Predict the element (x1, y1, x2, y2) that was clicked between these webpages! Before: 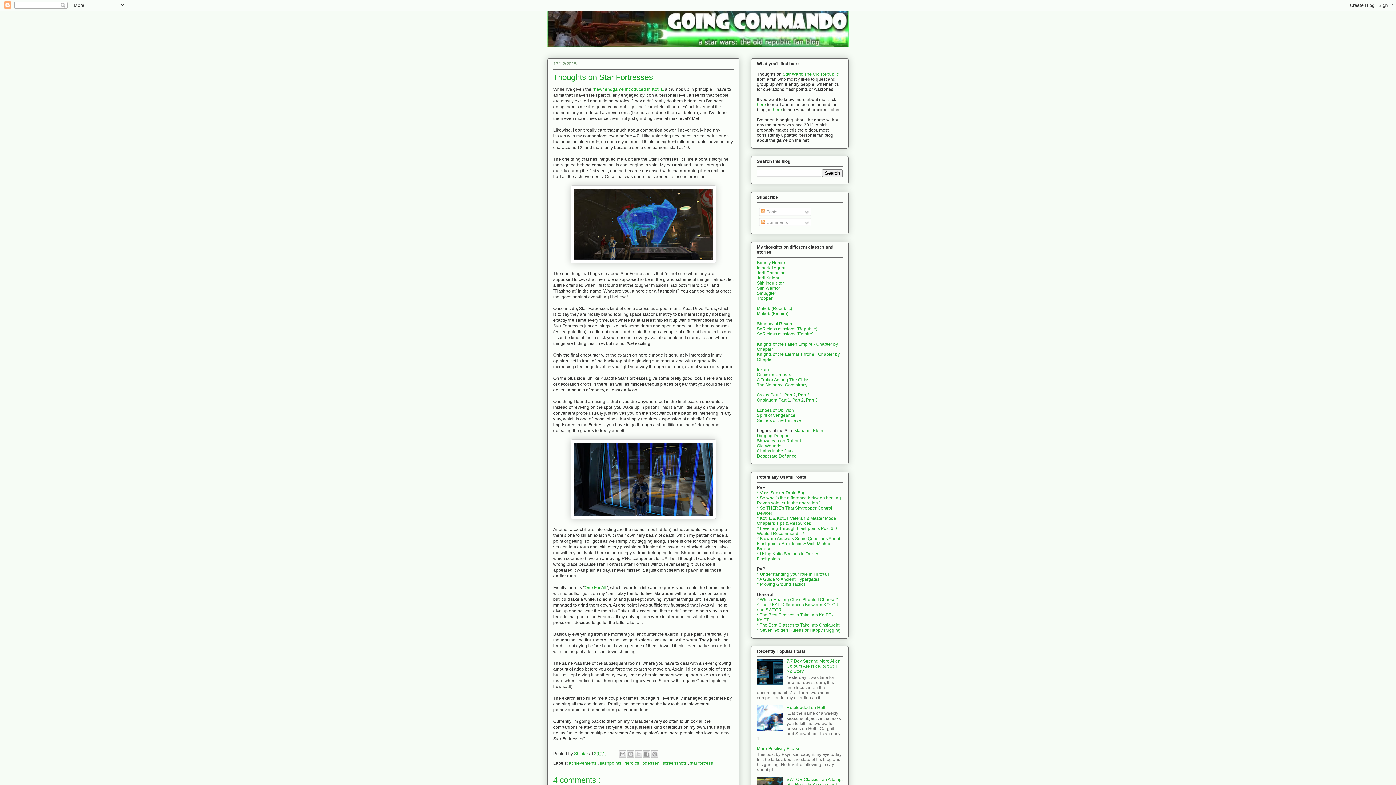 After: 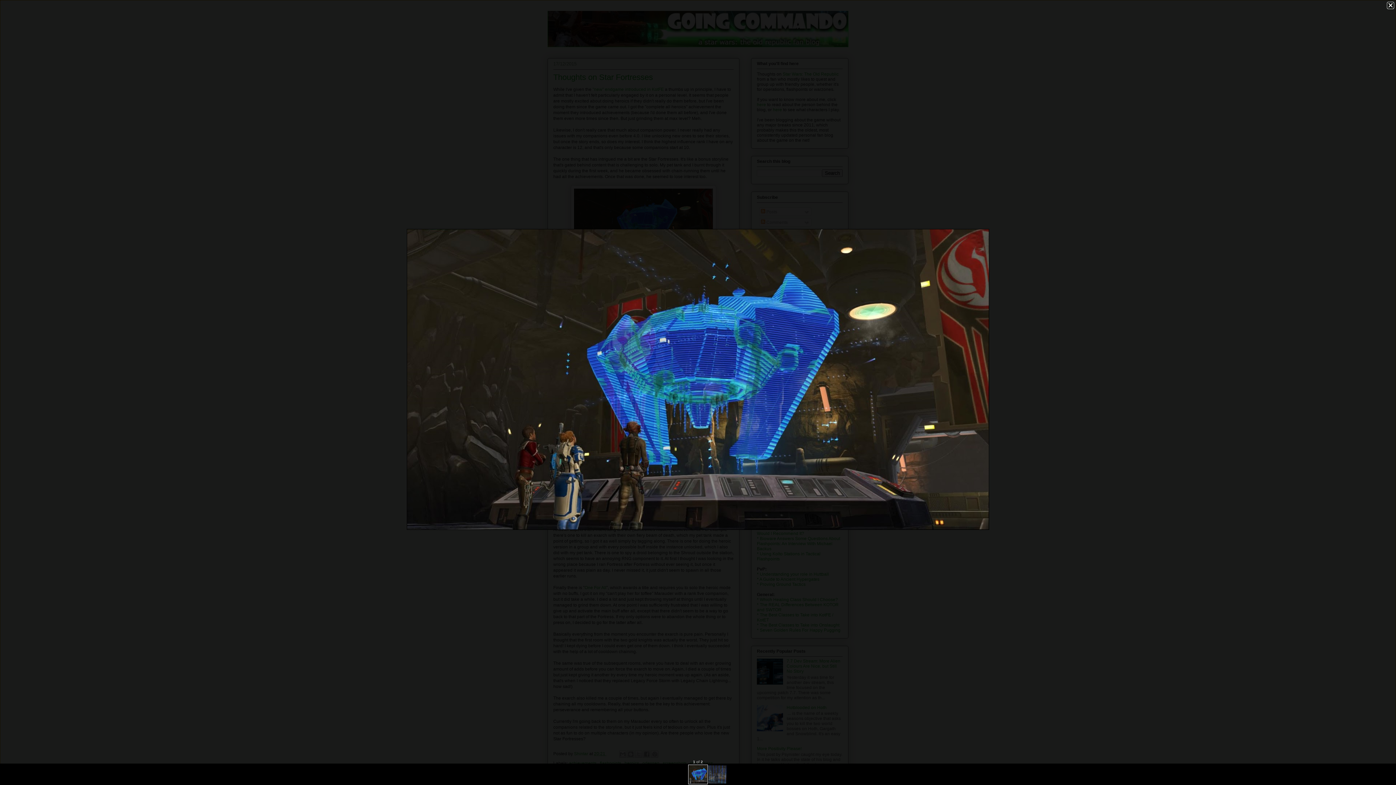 Action: bbox: (570, 259, 716, 264)